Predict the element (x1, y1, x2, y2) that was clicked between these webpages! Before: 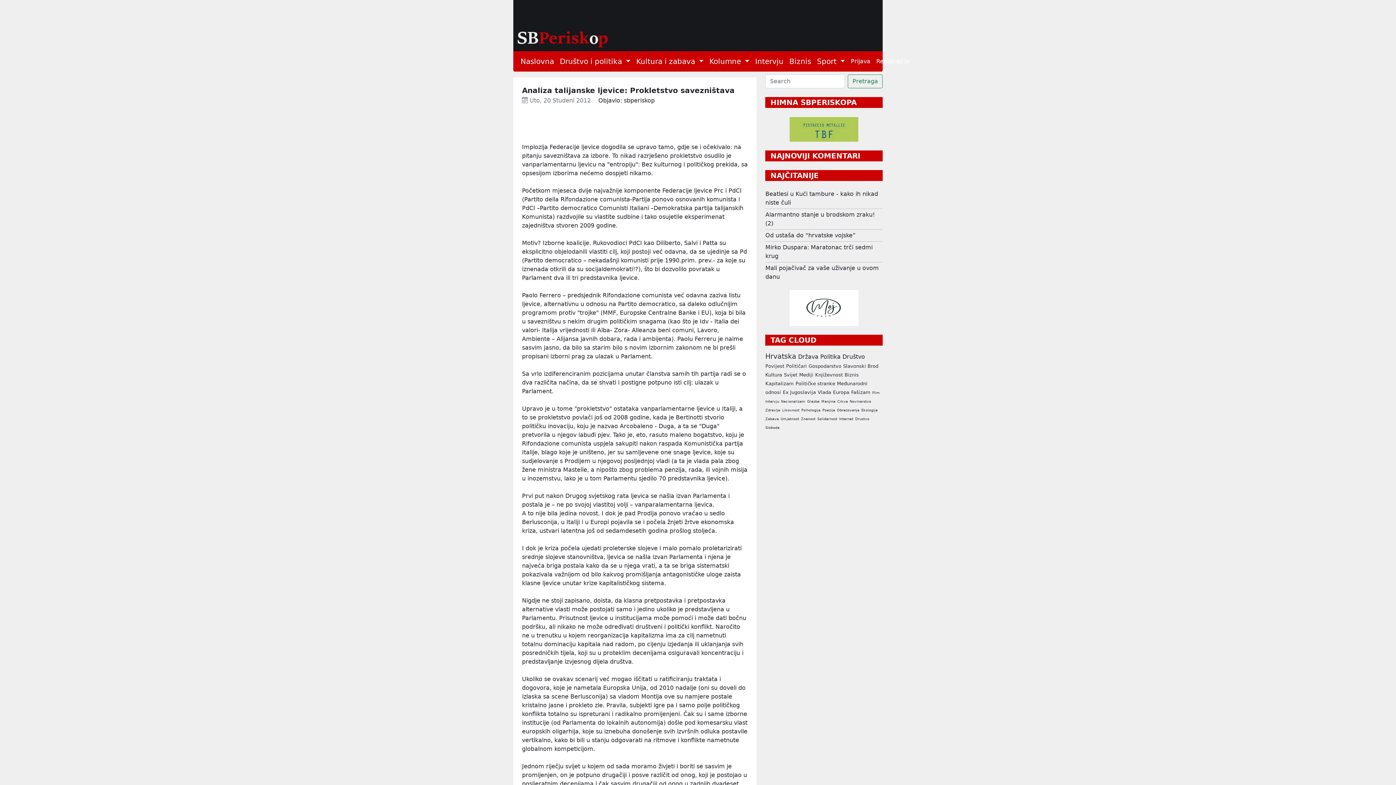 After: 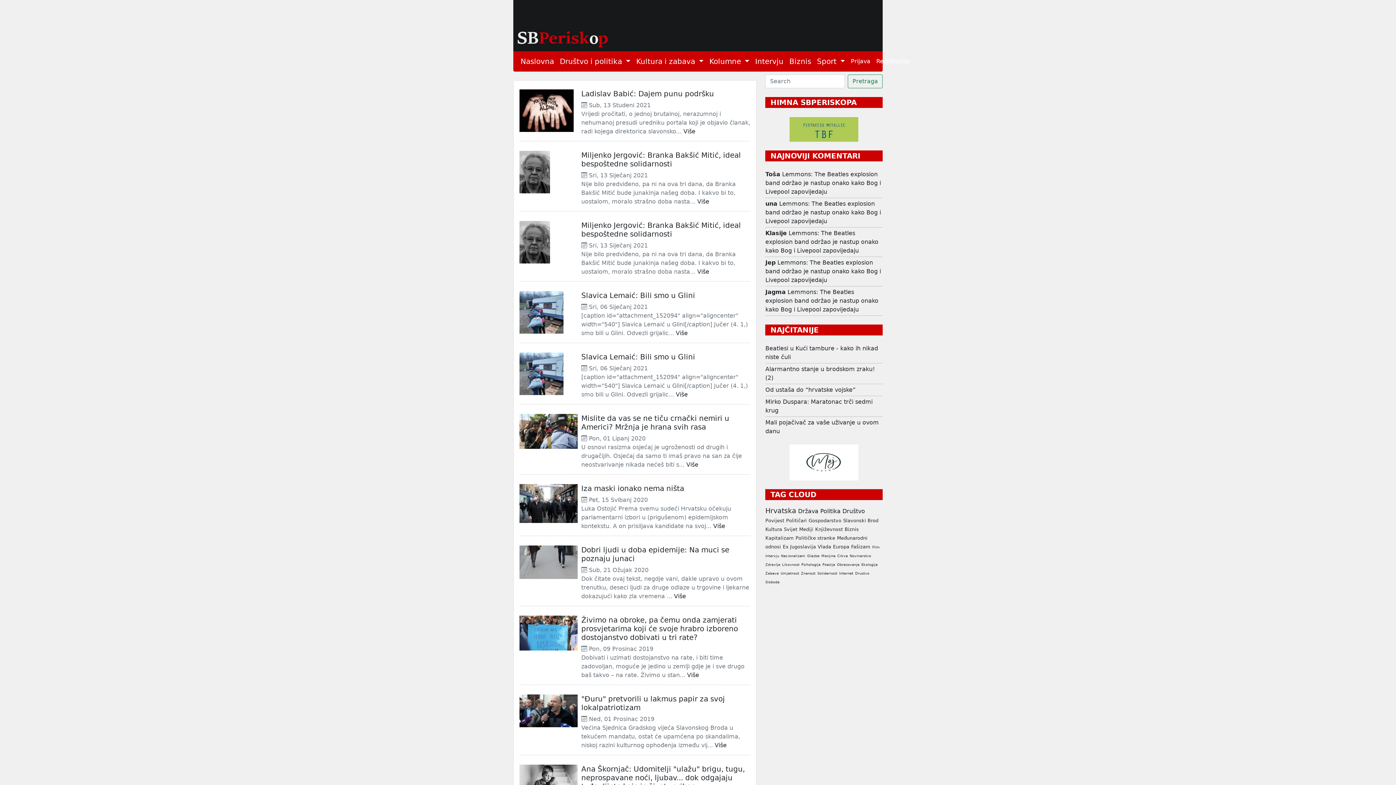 Action: label: Solidarnost bbox: (817, 417, 837, 421)